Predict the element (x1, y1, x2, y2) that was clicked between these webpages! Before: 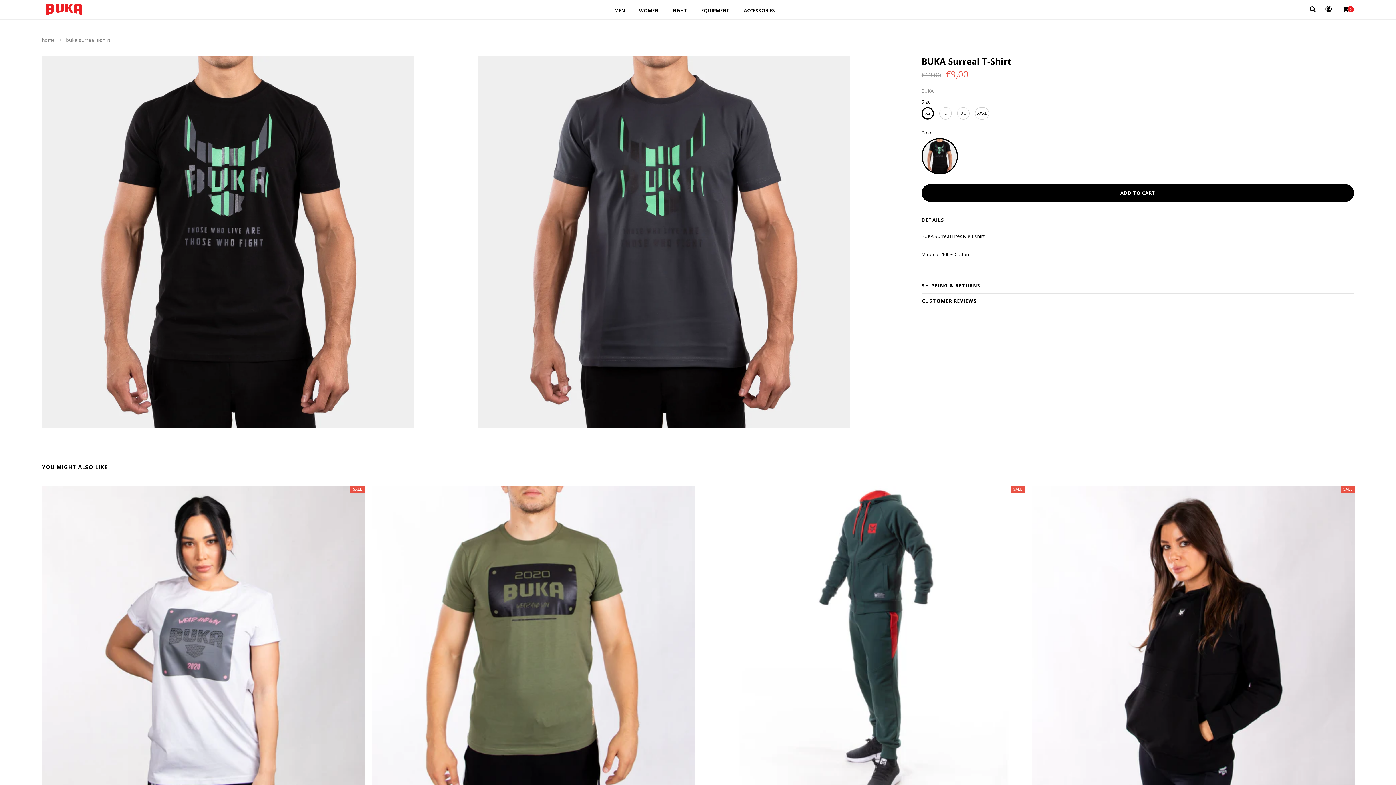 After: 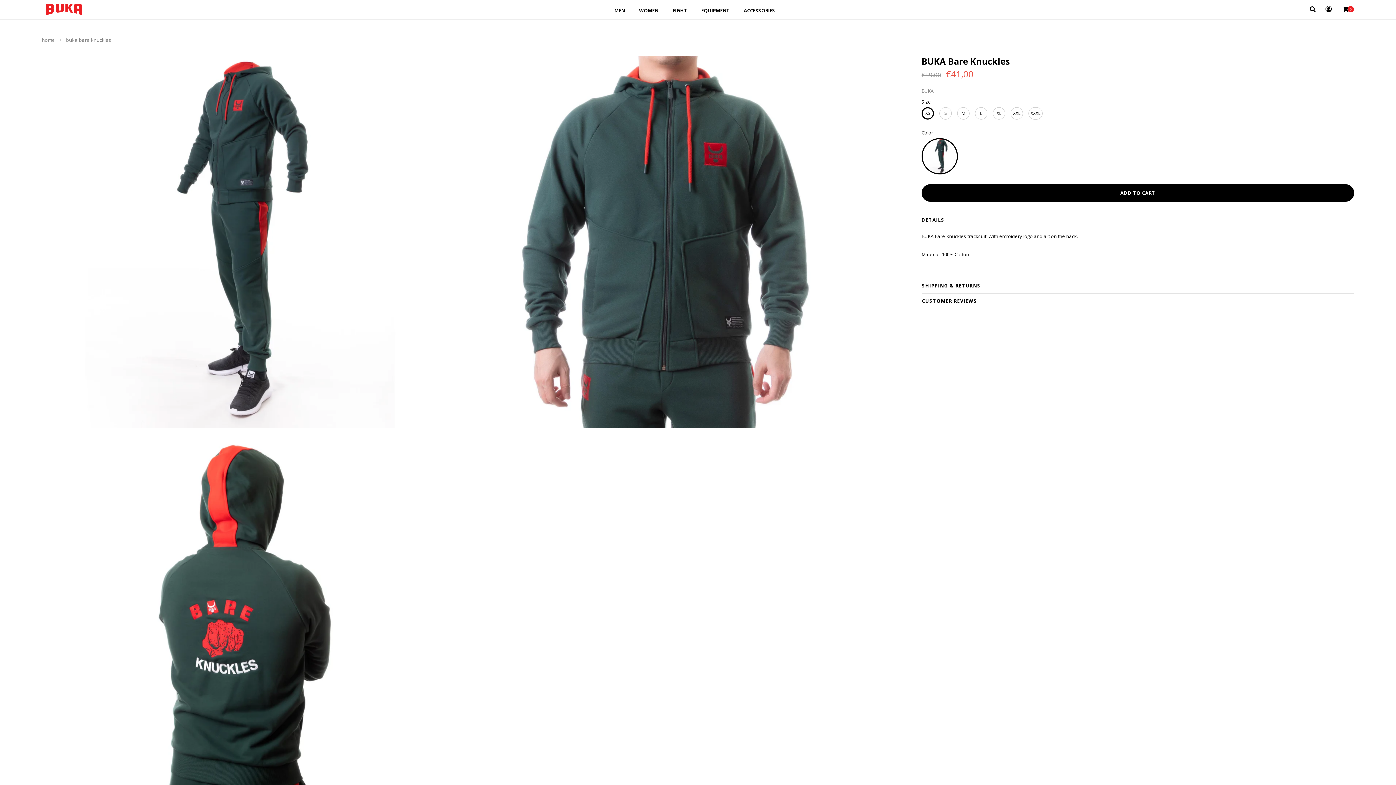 Action: bbox: (702, 485, 1025, 808)